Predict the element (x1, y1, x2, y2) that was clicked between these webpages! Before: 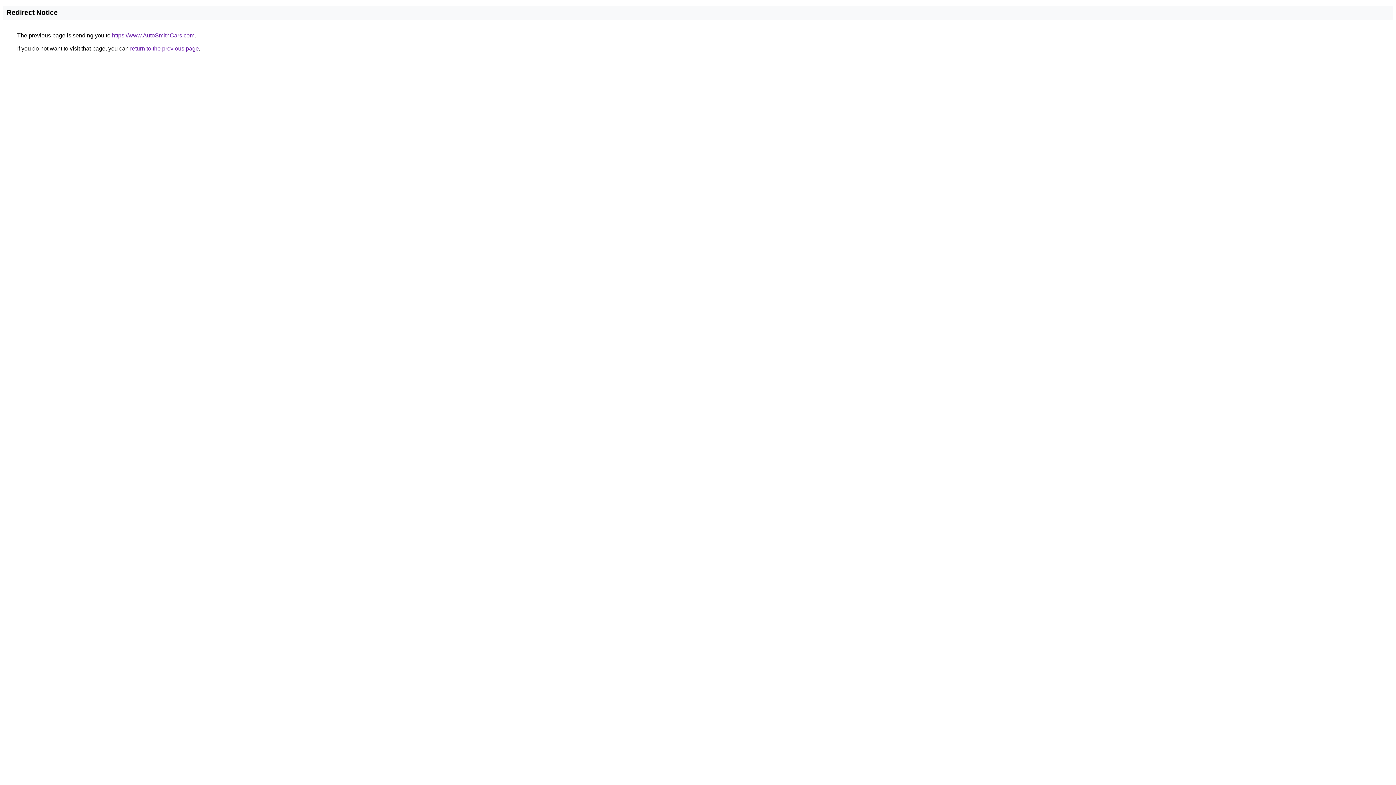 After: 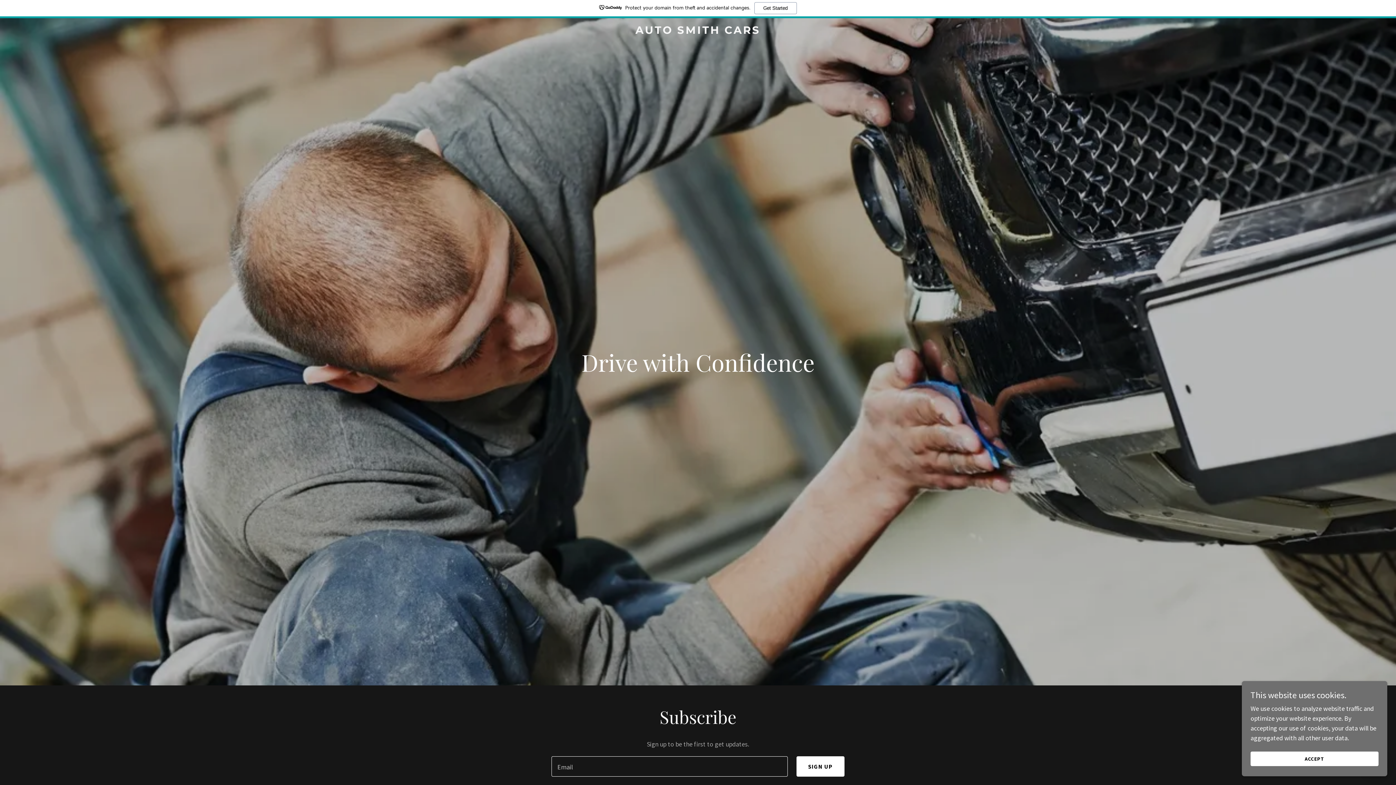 Action: bbox: (112, 32, 194, 38) label: https://www.AutoSmithCars.com